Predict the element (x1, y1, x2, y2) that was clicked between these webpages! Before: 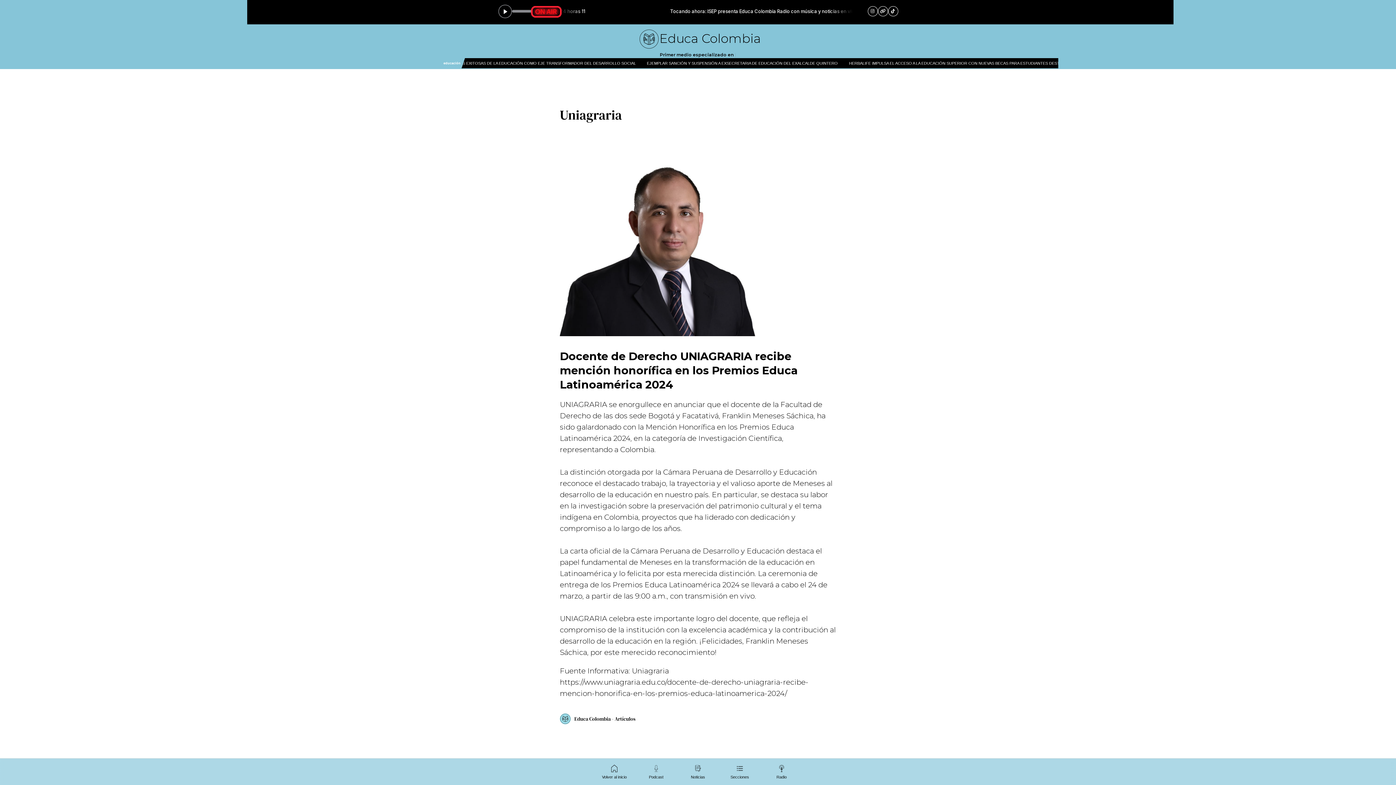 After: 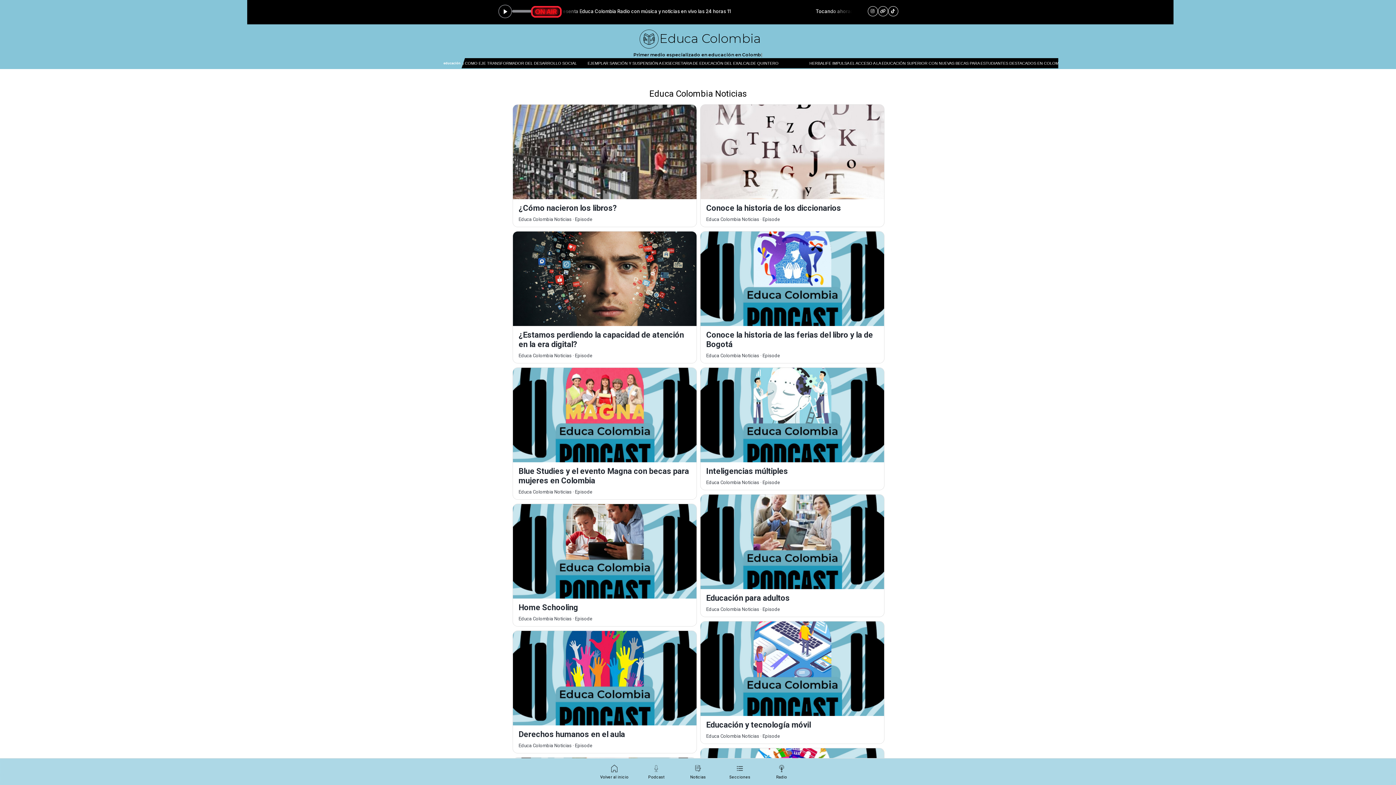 Action: label: Podcast bbox: (649, 765, 663, 780)